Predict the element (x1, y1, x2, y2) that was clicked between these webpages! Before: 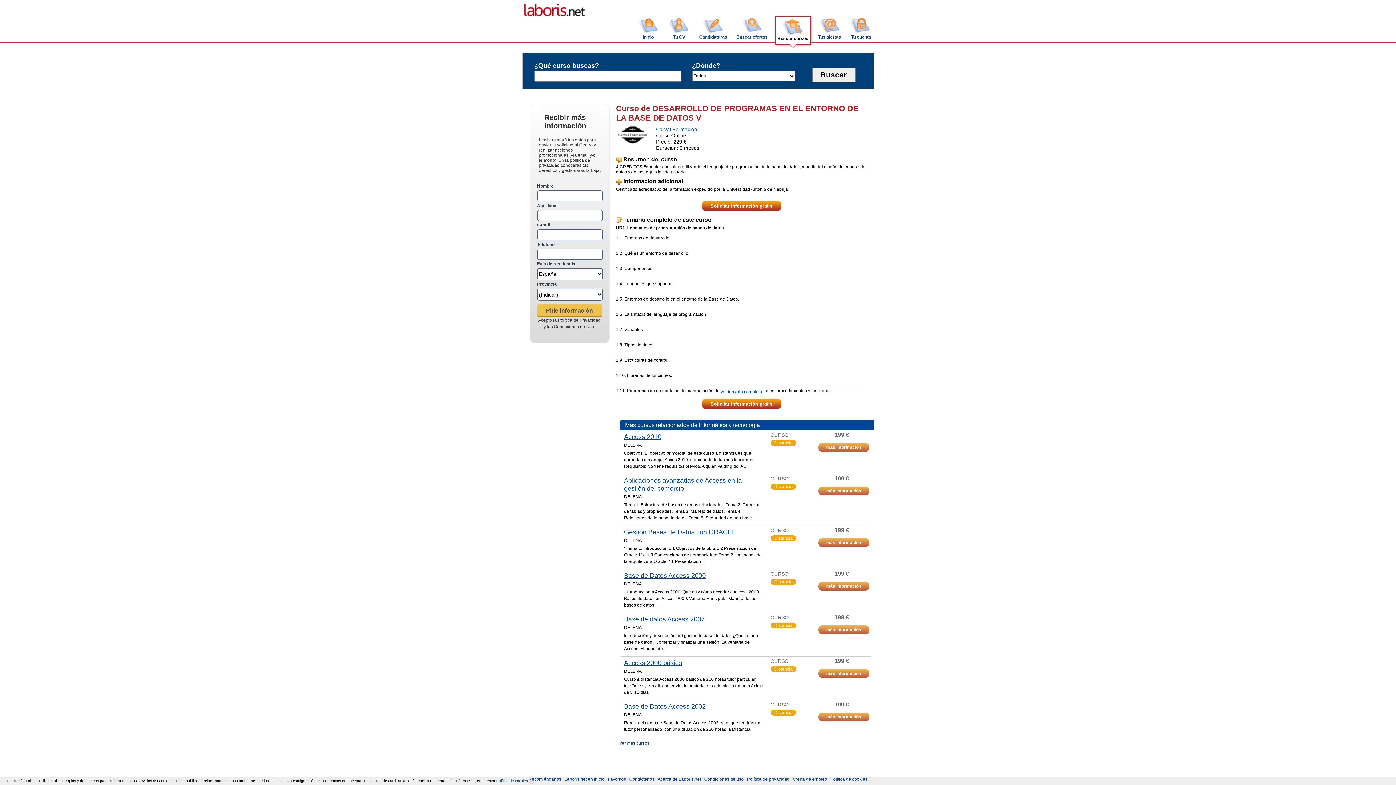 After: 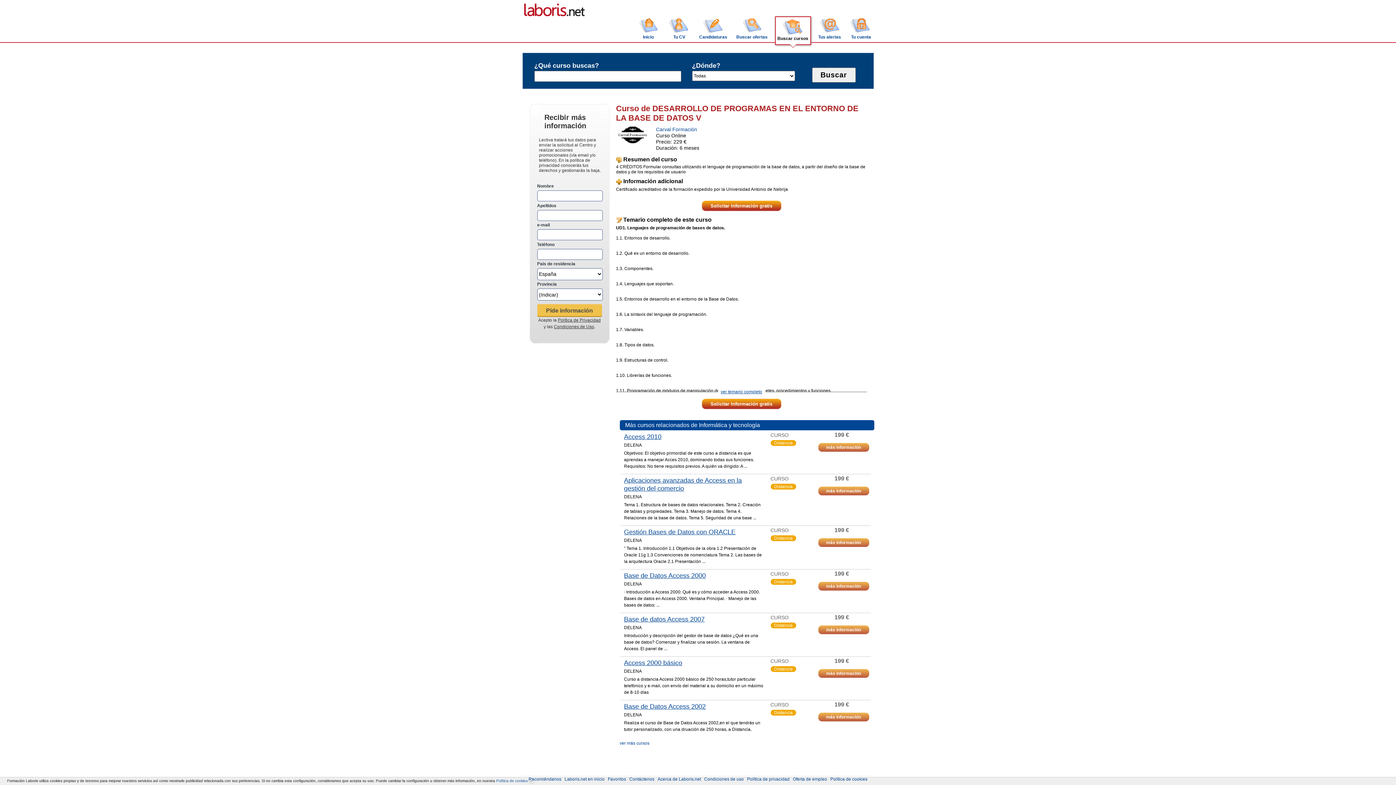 Action: label: Condiciones de Uso bbox: (554, 324, 594, 329)